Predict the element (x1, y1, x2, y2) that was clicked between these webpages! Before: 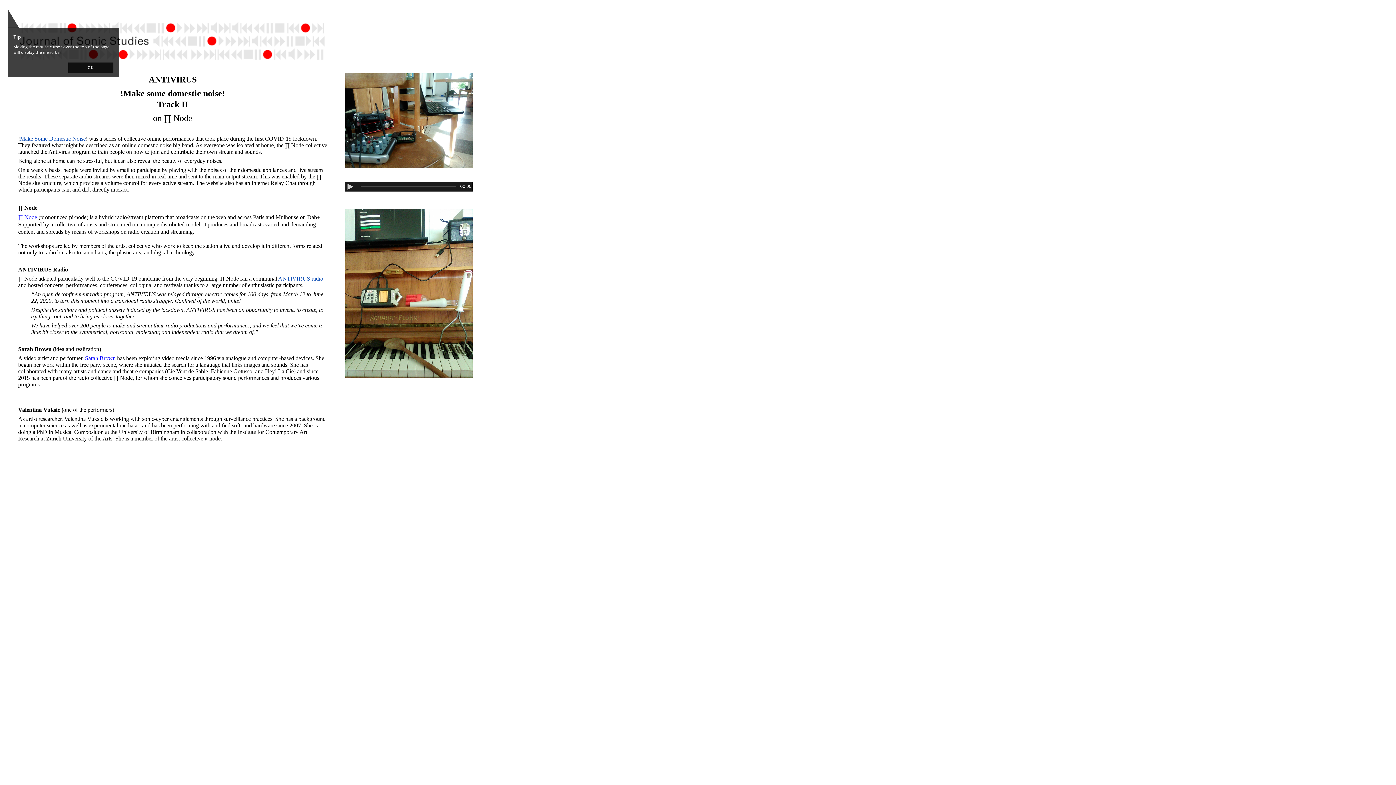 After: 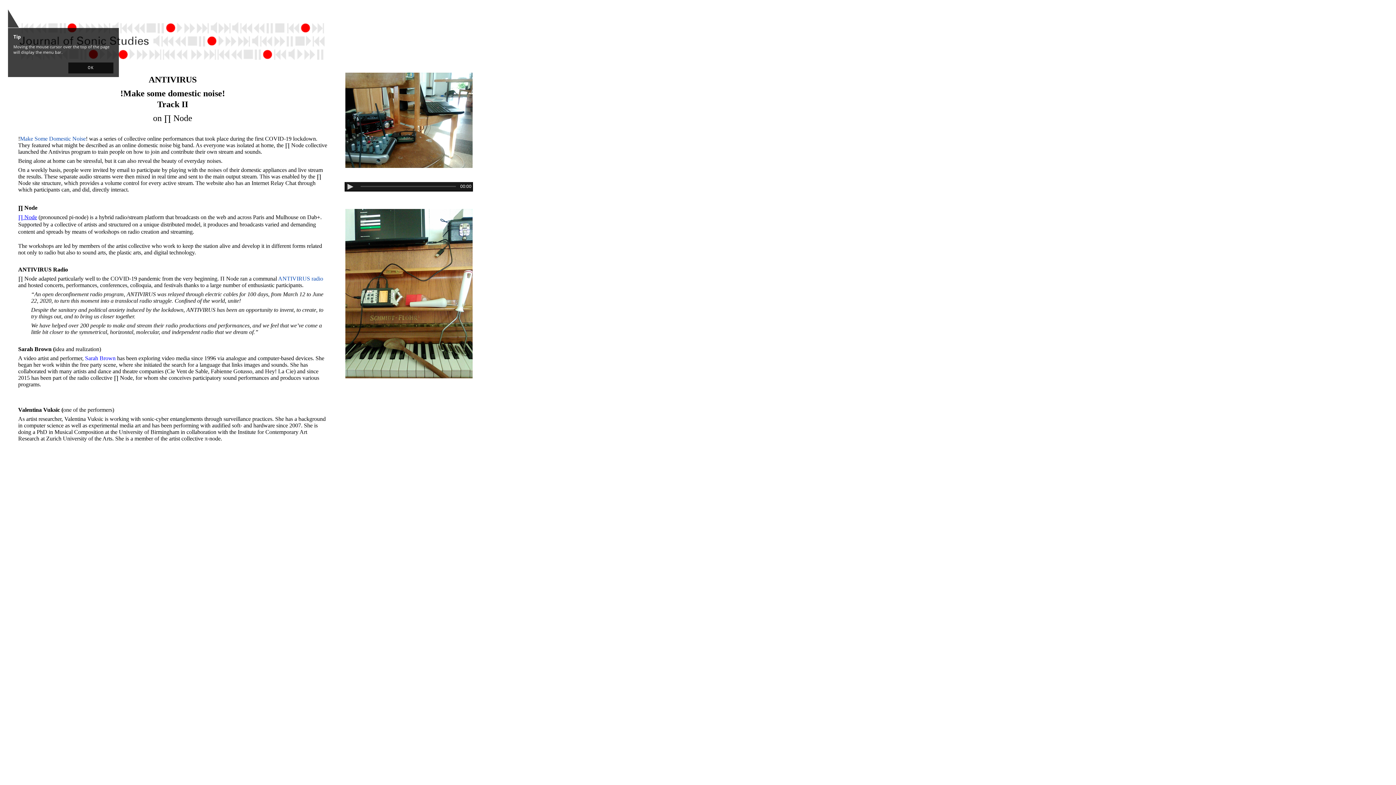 Action: bbox: (18, 214, 37, 220) label: ∏ Node